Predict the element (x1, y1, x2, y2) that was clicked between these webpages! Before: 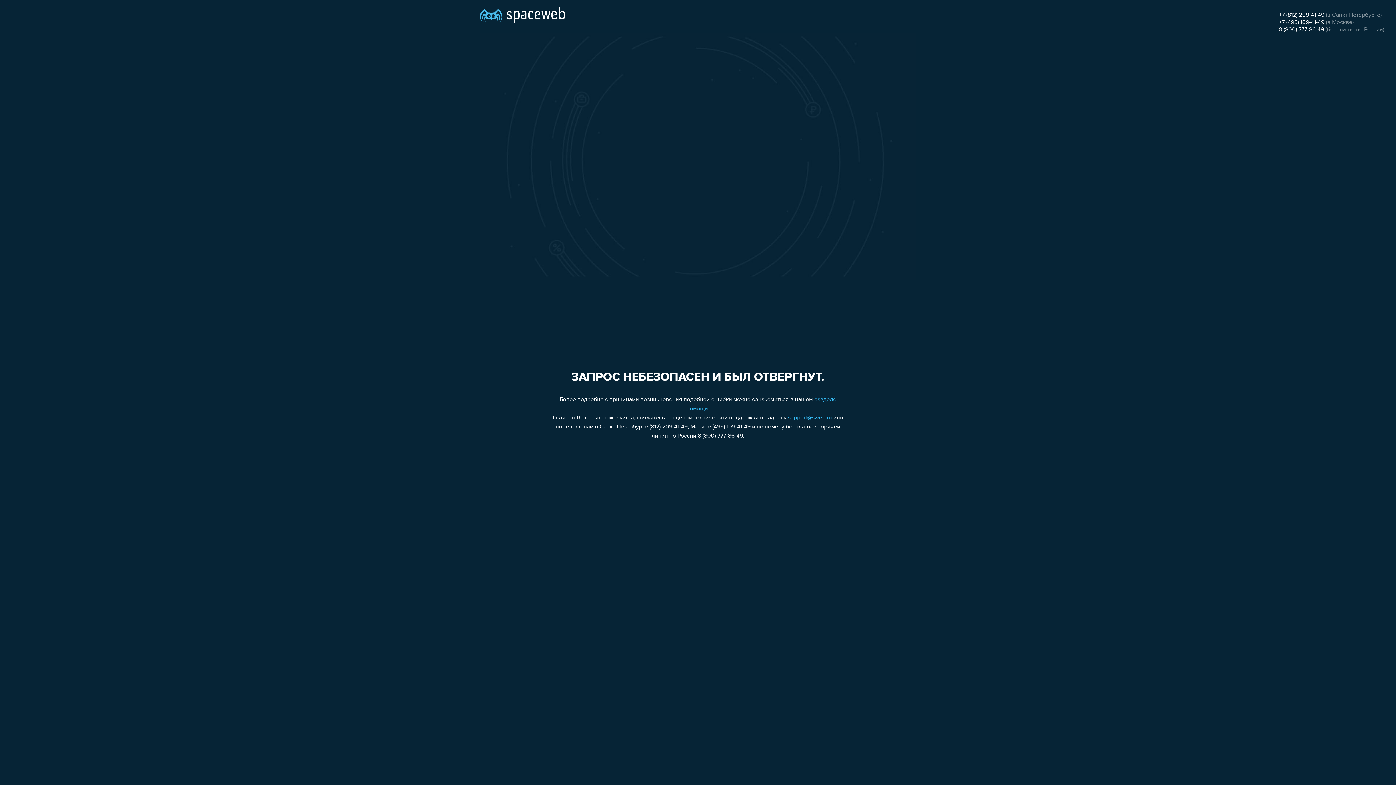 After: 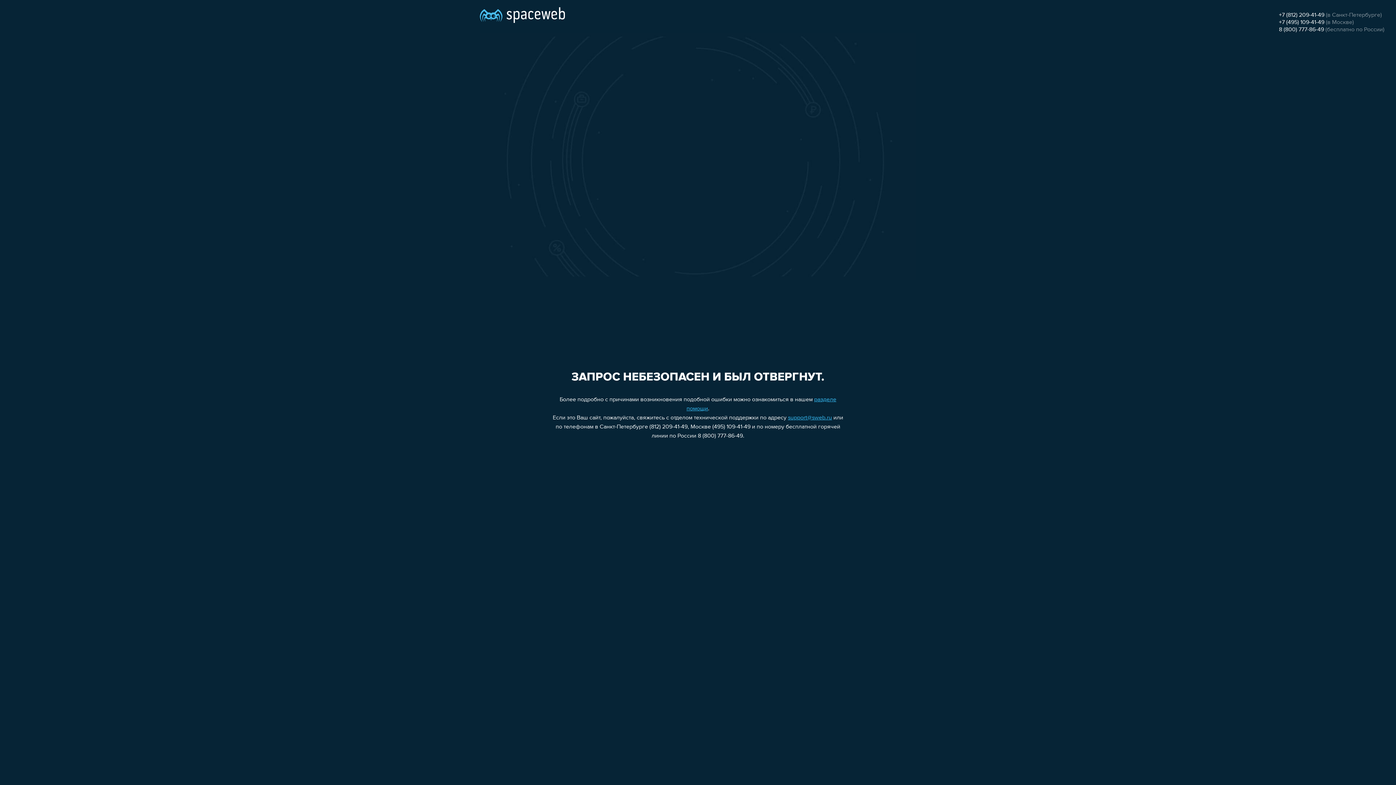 Action: bbox: (1279, 12, 1324, 18) label: +7 (812) 209-41-49